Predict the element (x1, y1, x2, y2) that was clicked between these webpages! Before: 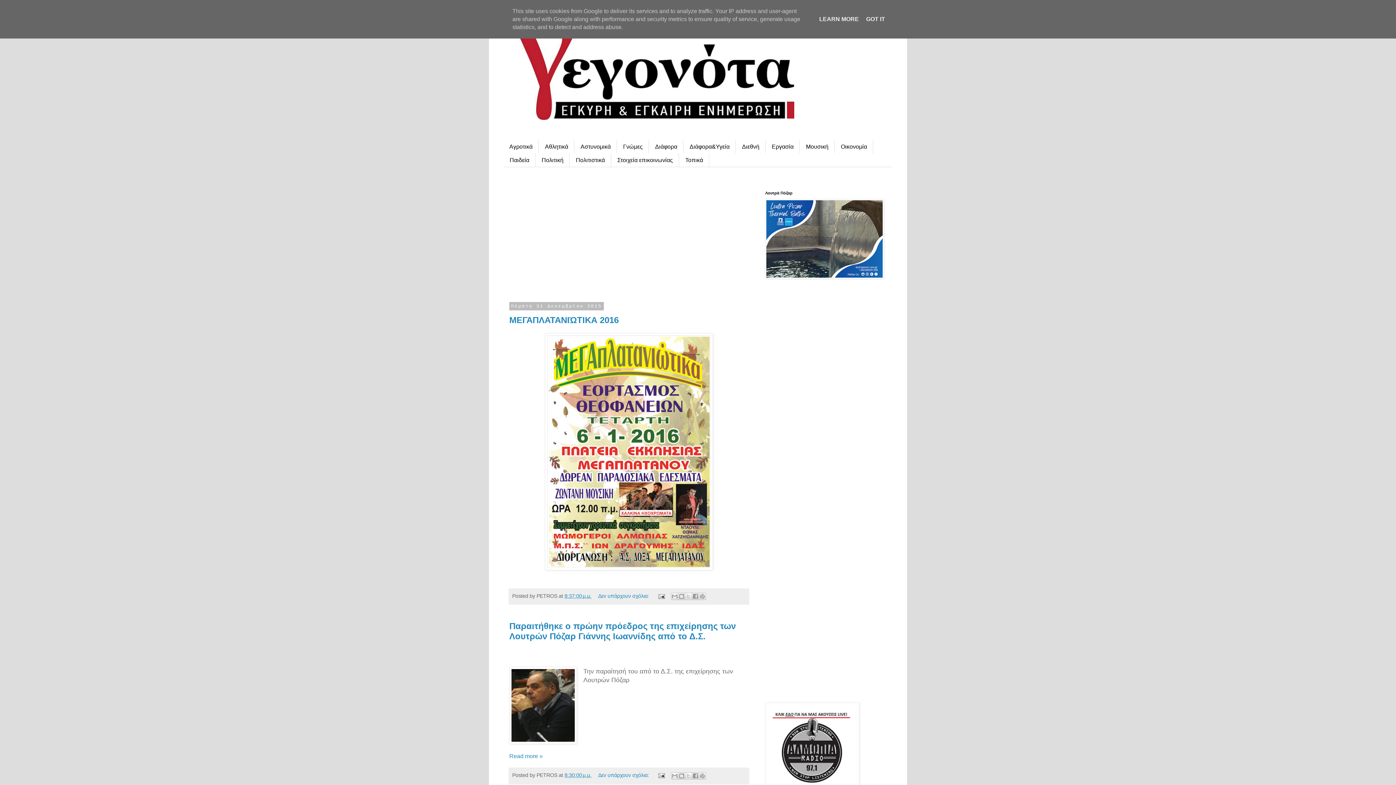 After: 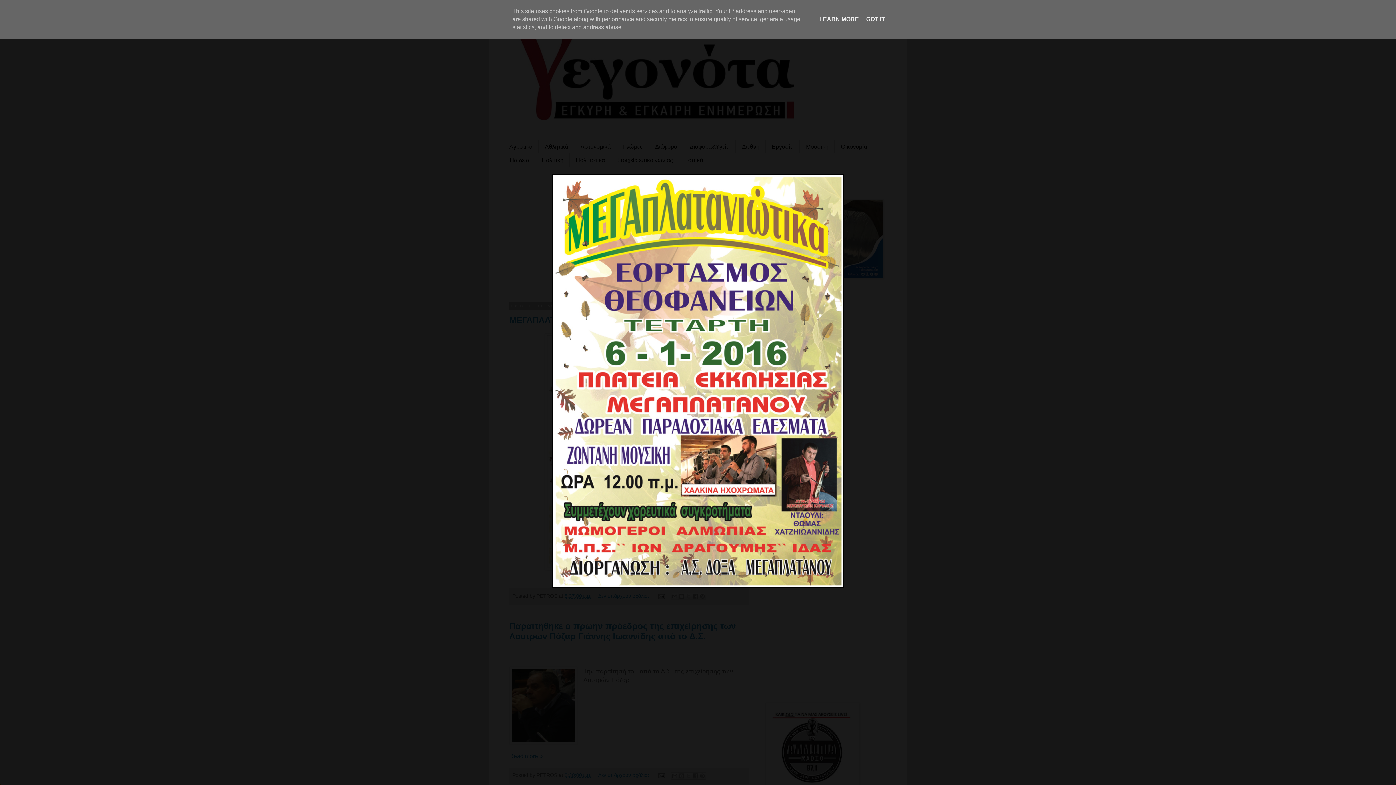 Action: bbox: (545, 564, 713, 571)